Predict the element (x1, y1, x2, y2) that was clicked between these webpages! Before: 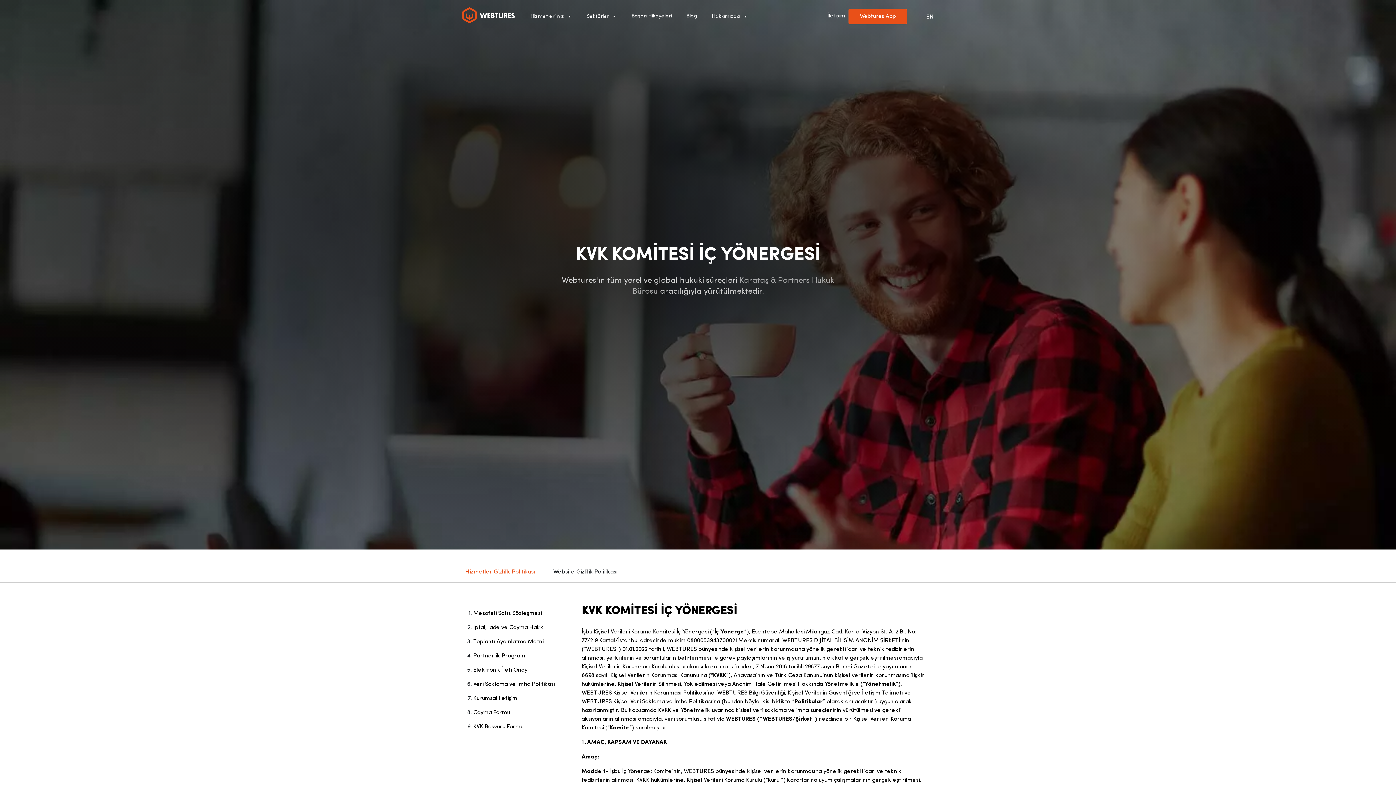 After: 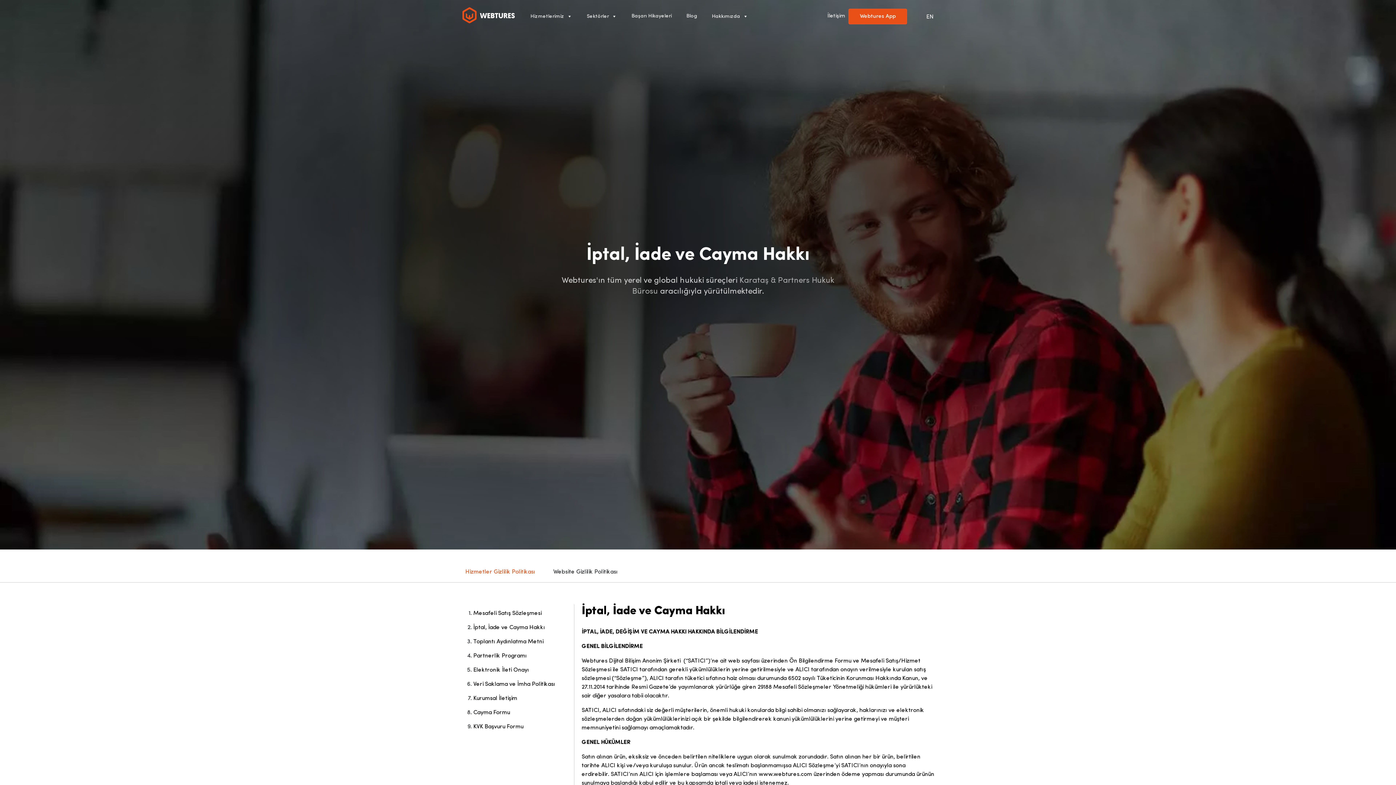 Action: bbox: (473, 623, 574, 632) label: İptal, İade ve Cayma Hakkı